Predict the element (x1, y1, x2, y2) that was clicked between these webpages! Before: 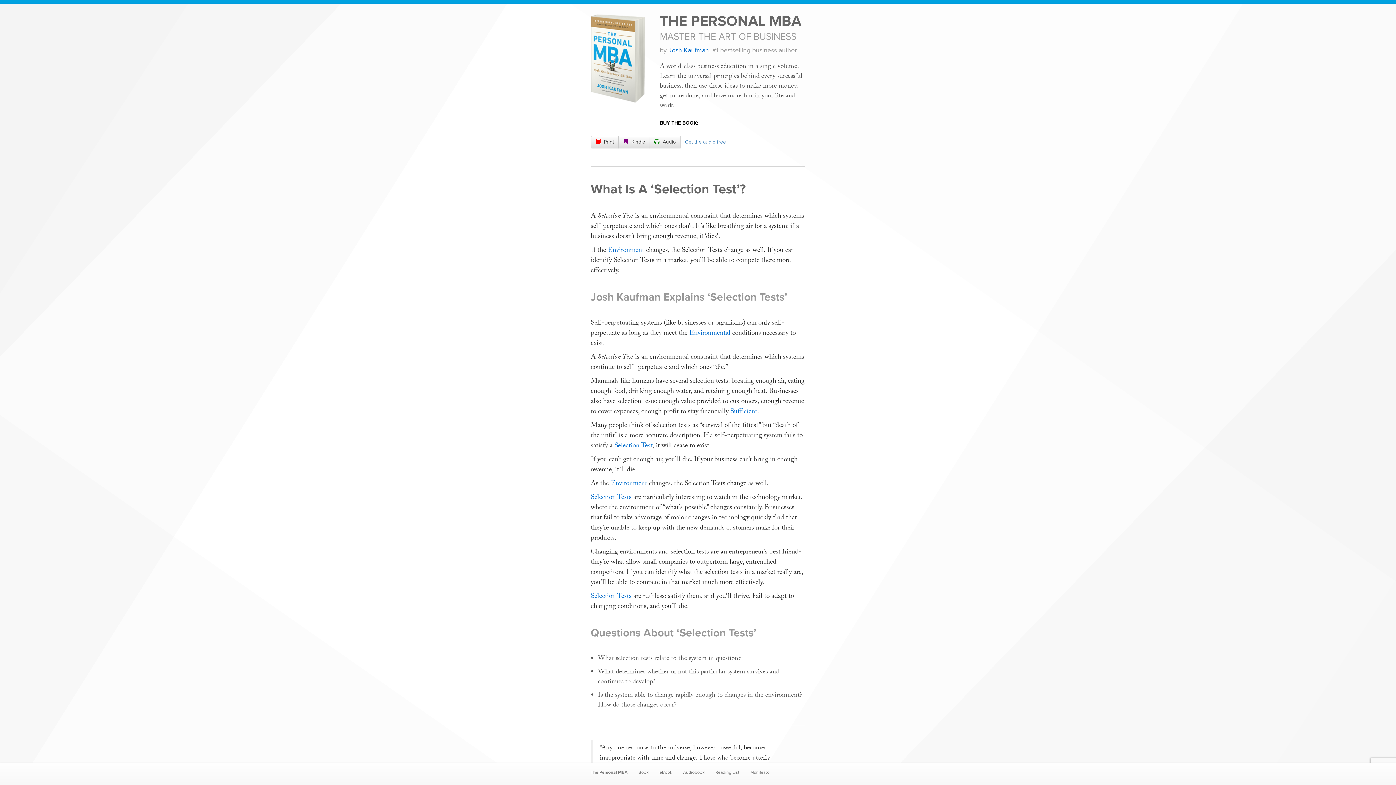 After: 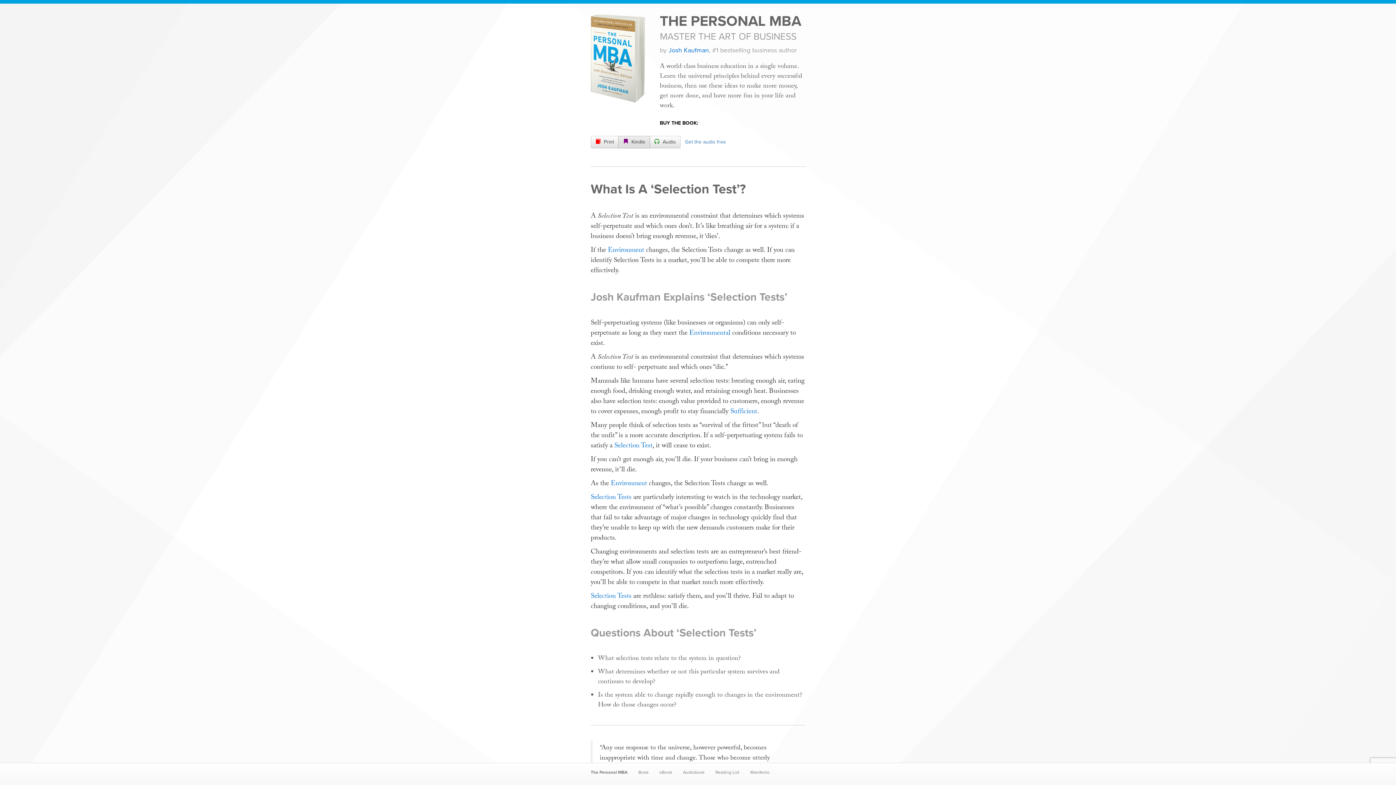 Action: bbox: (618, 136, 650, 148) label:  Kindle